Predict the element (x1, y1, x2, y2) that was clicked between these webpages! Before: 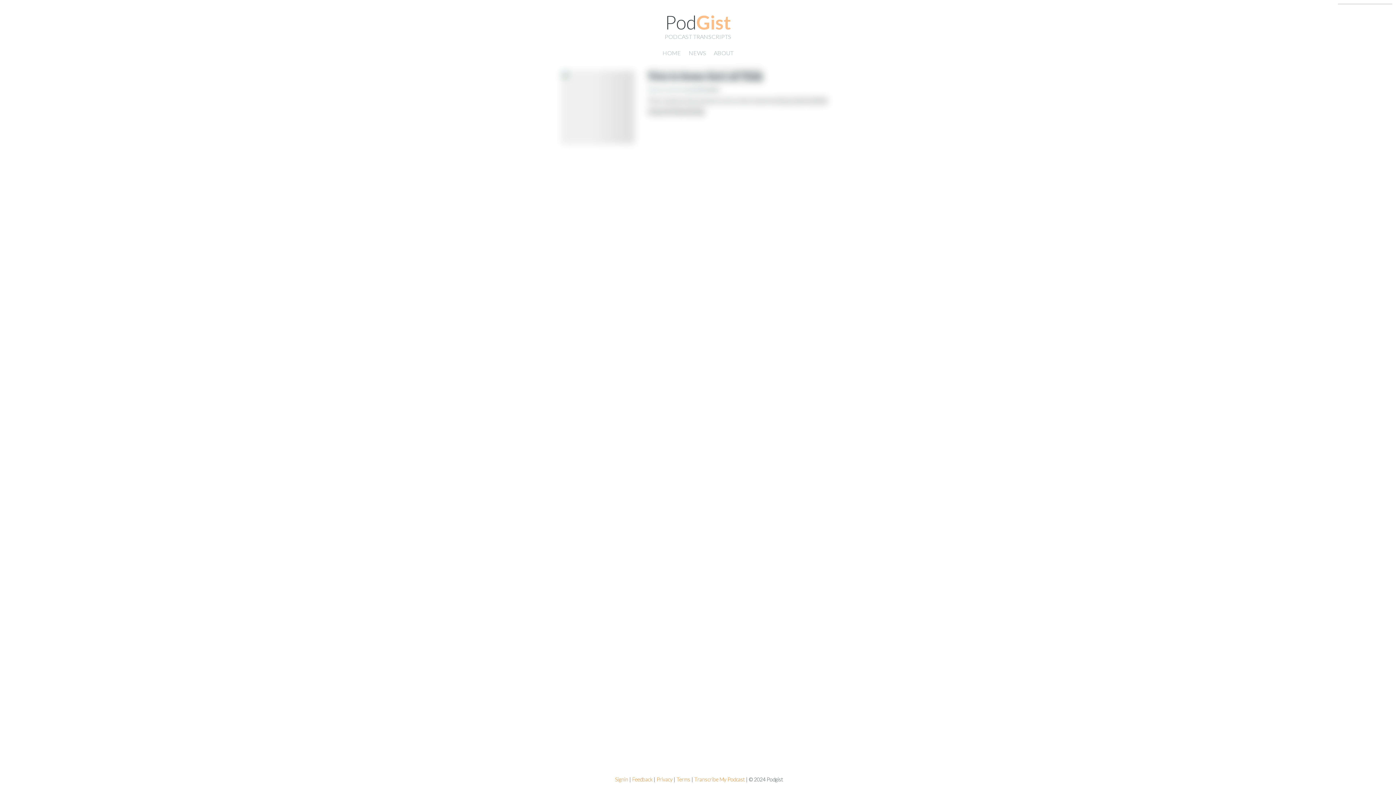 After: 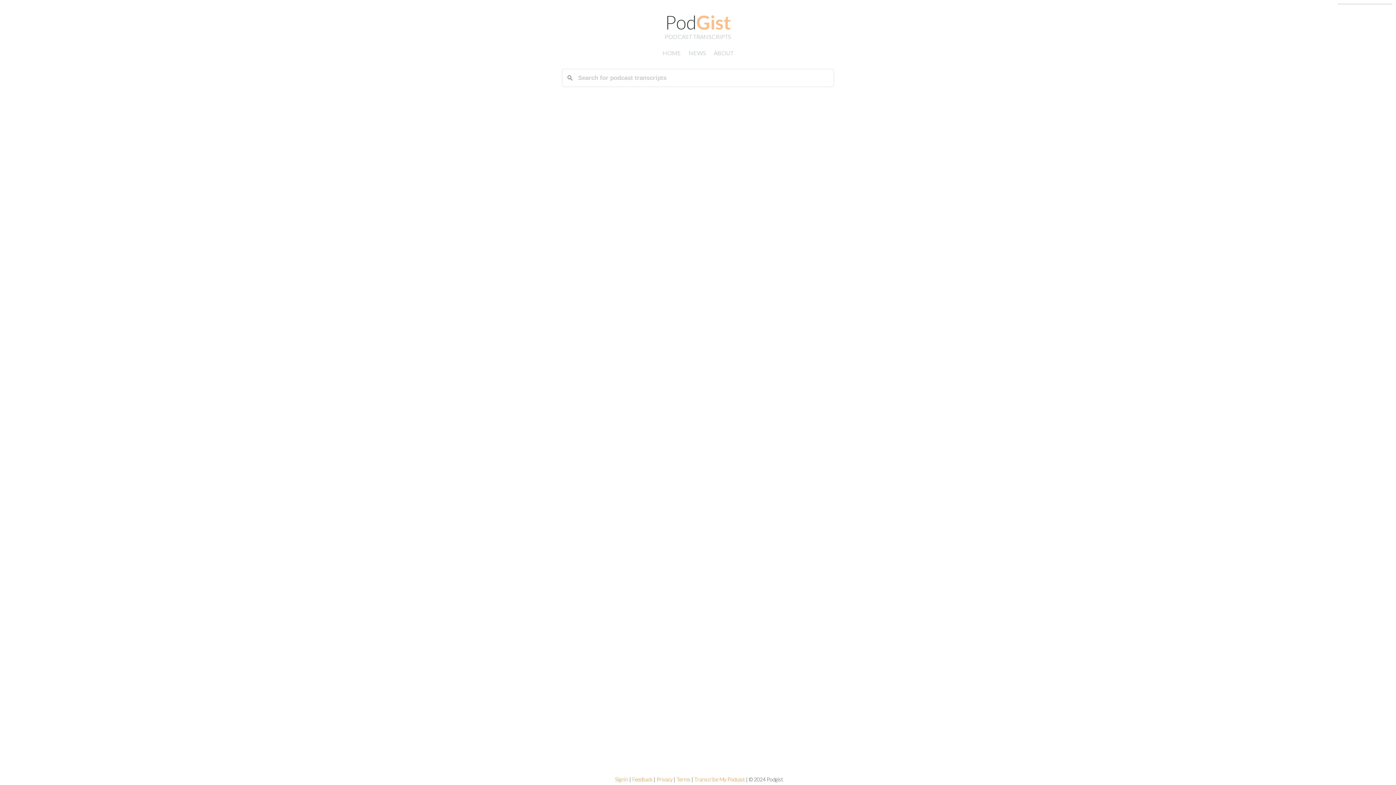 Action: label: HOME bbox: (662, 49, 681, 56)